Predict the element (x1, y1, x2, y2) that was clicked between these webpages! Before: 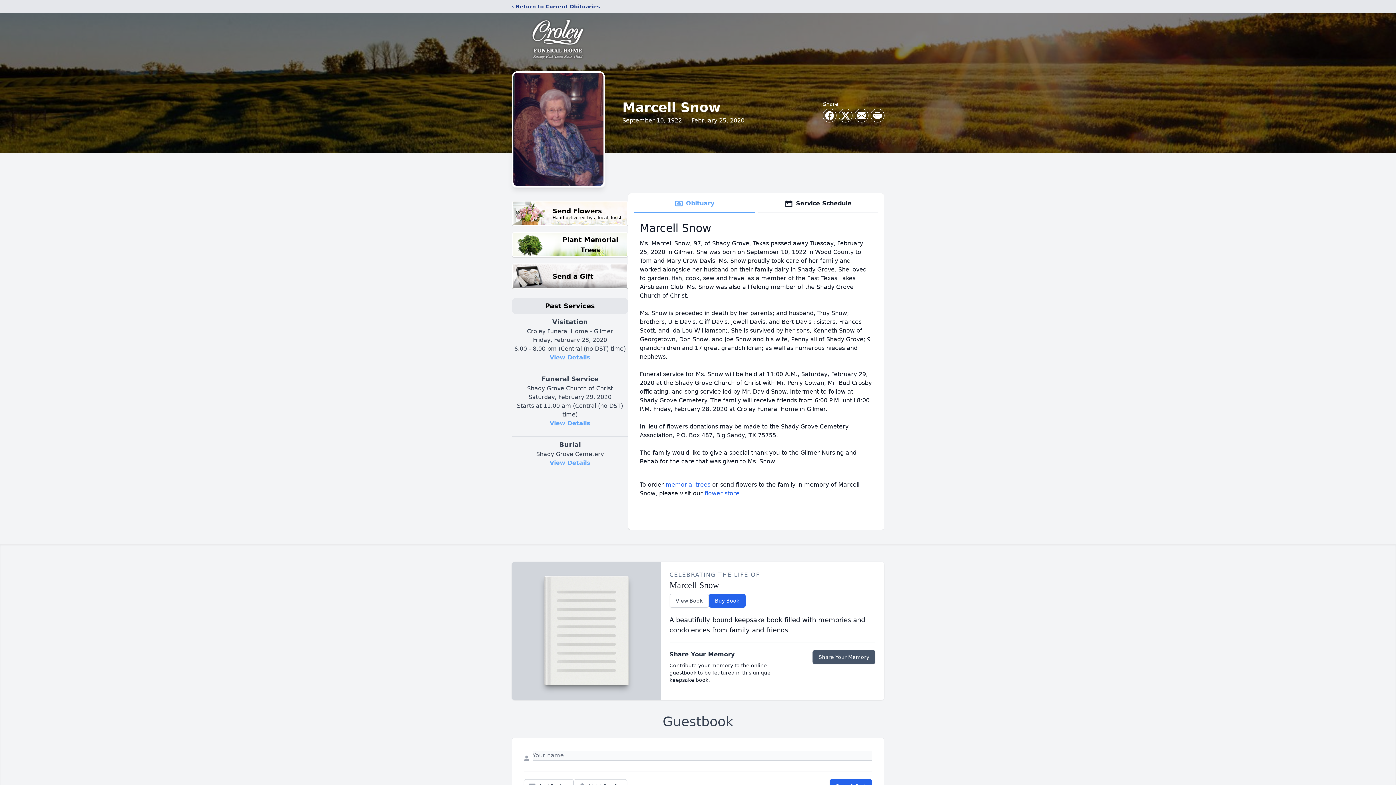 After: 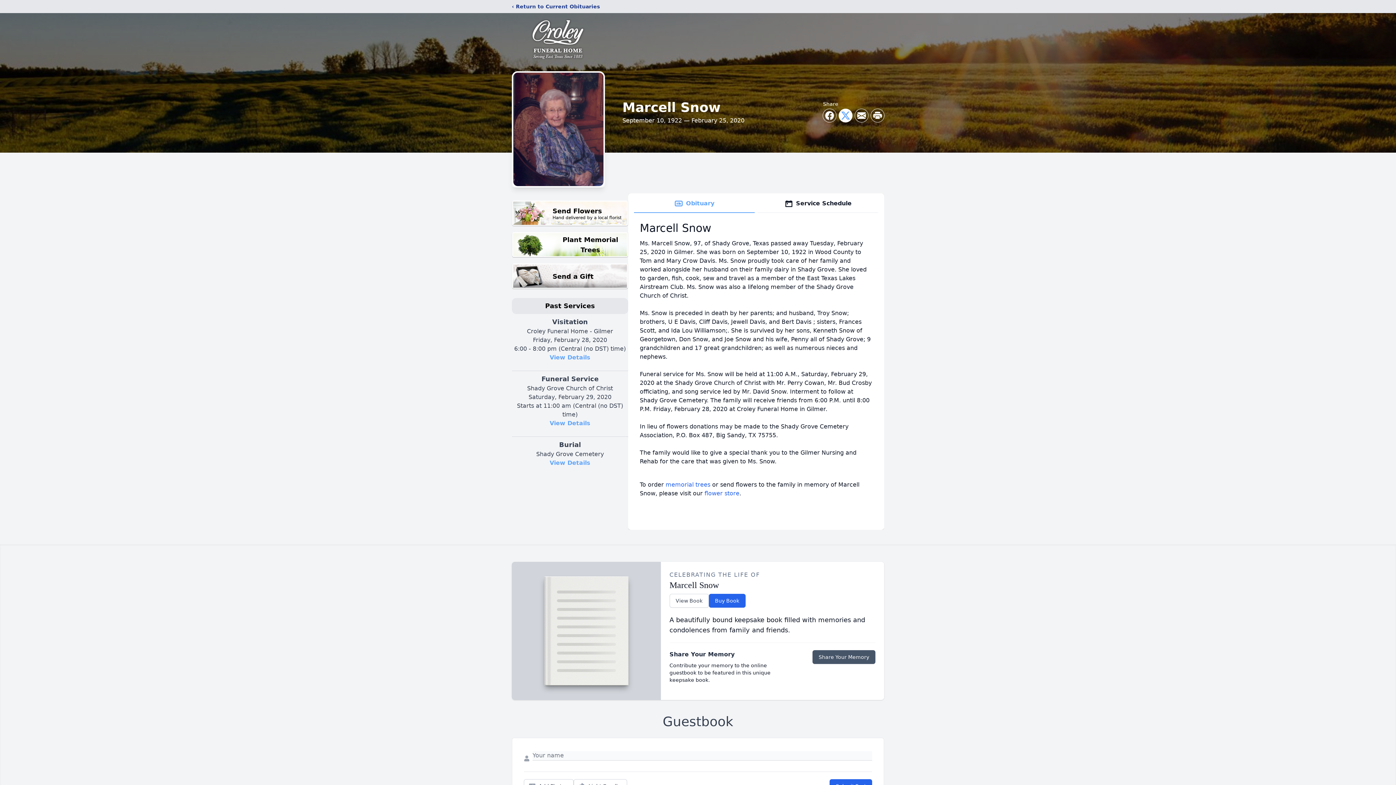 Action: label: Share on X bbox: (839, 109, 852, 122)